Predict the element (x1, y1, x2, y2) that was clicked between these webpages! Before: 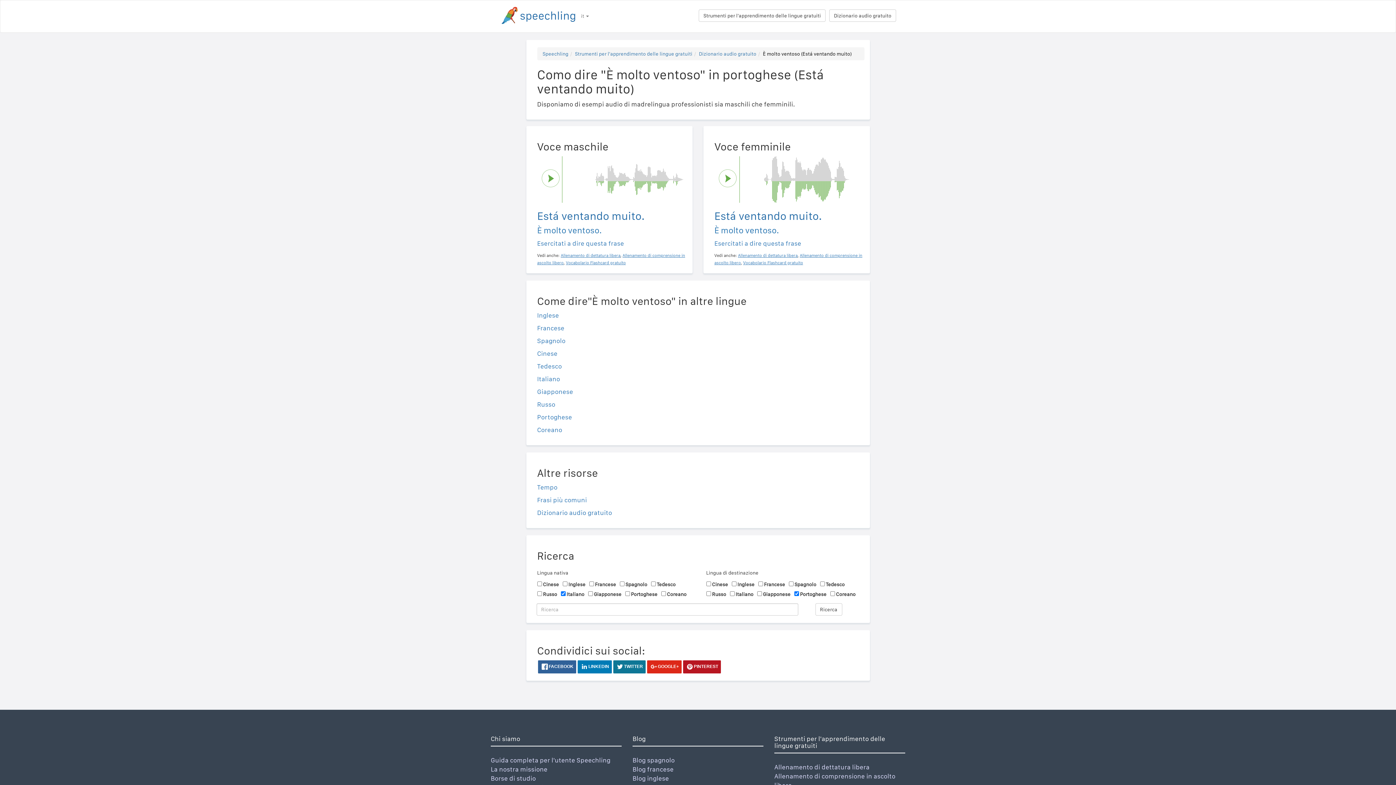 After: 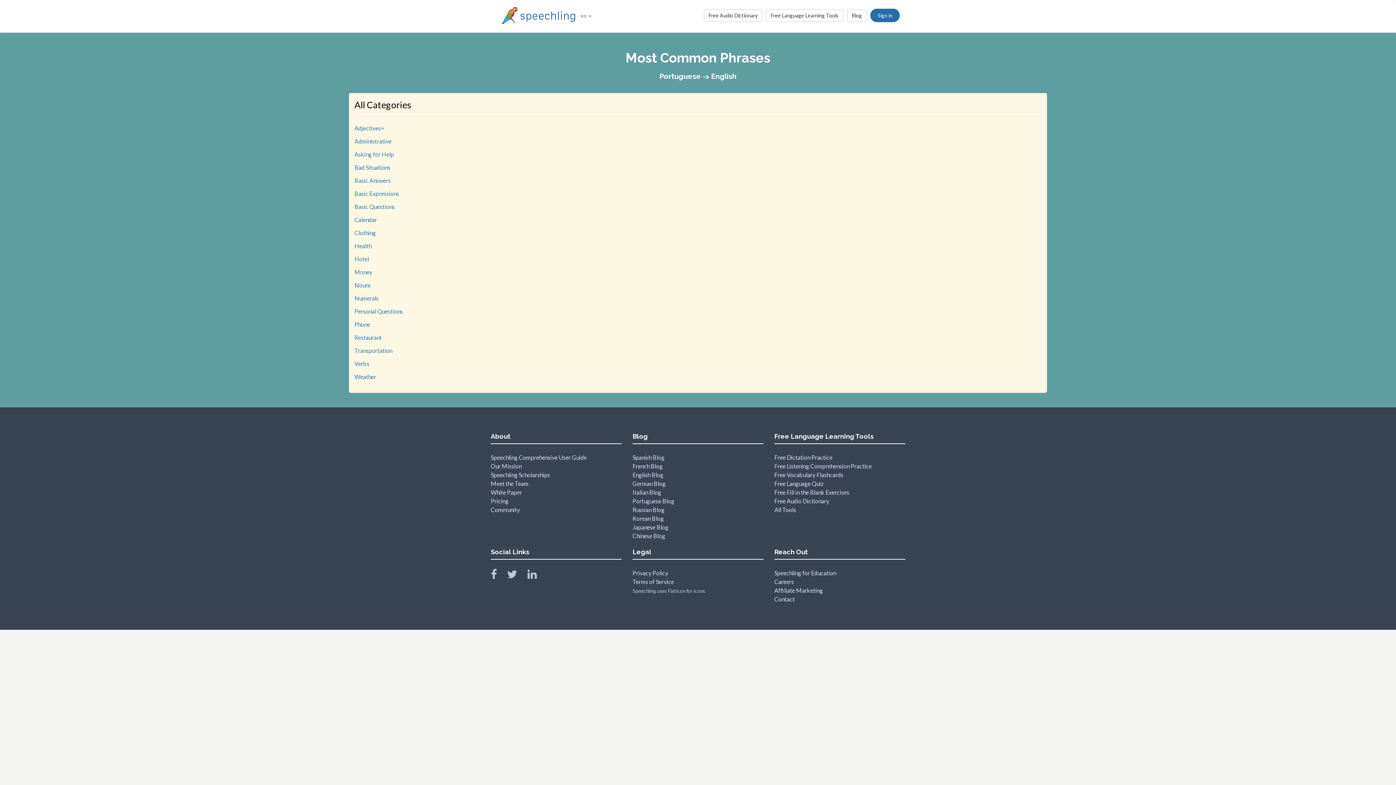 Action: label: Frasi più comuni bbox: (537, 496, 587, 503)